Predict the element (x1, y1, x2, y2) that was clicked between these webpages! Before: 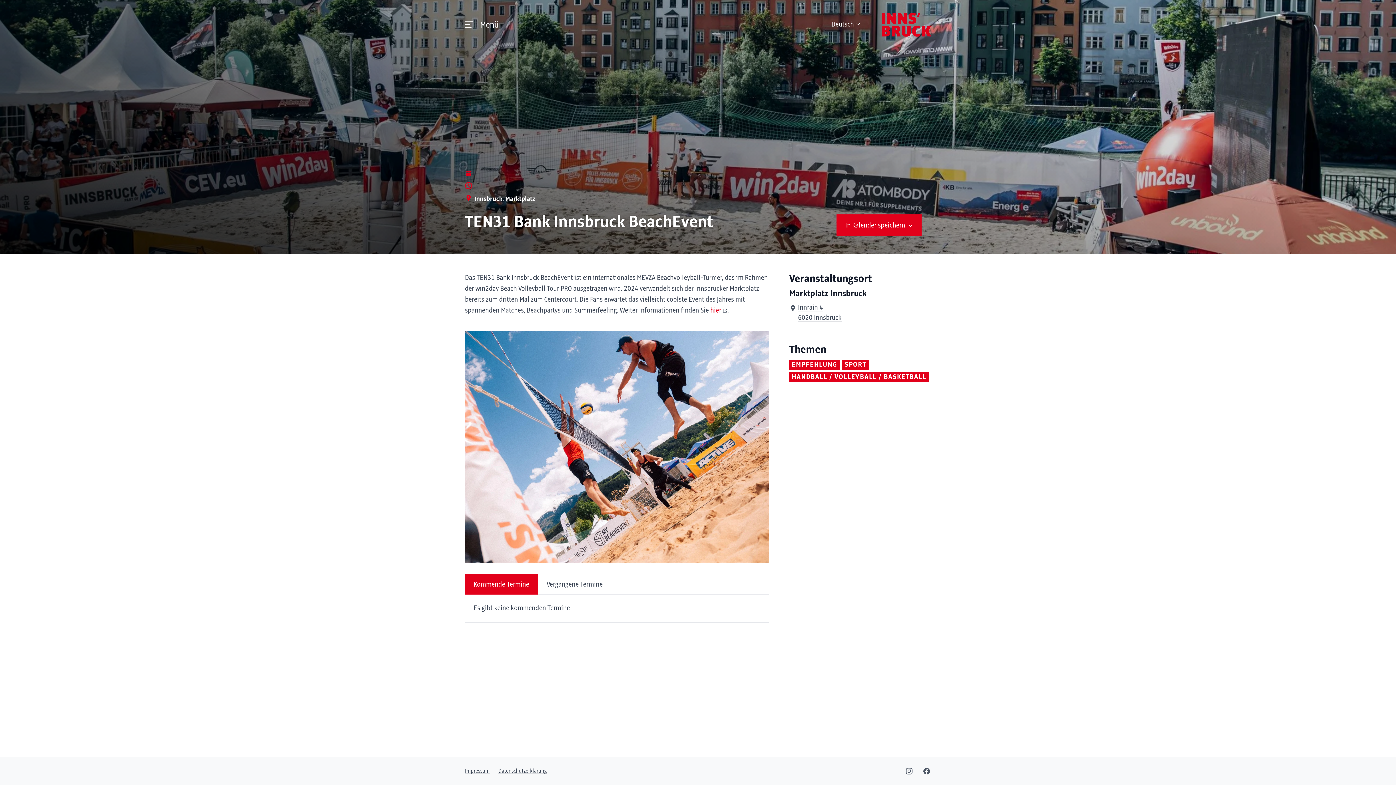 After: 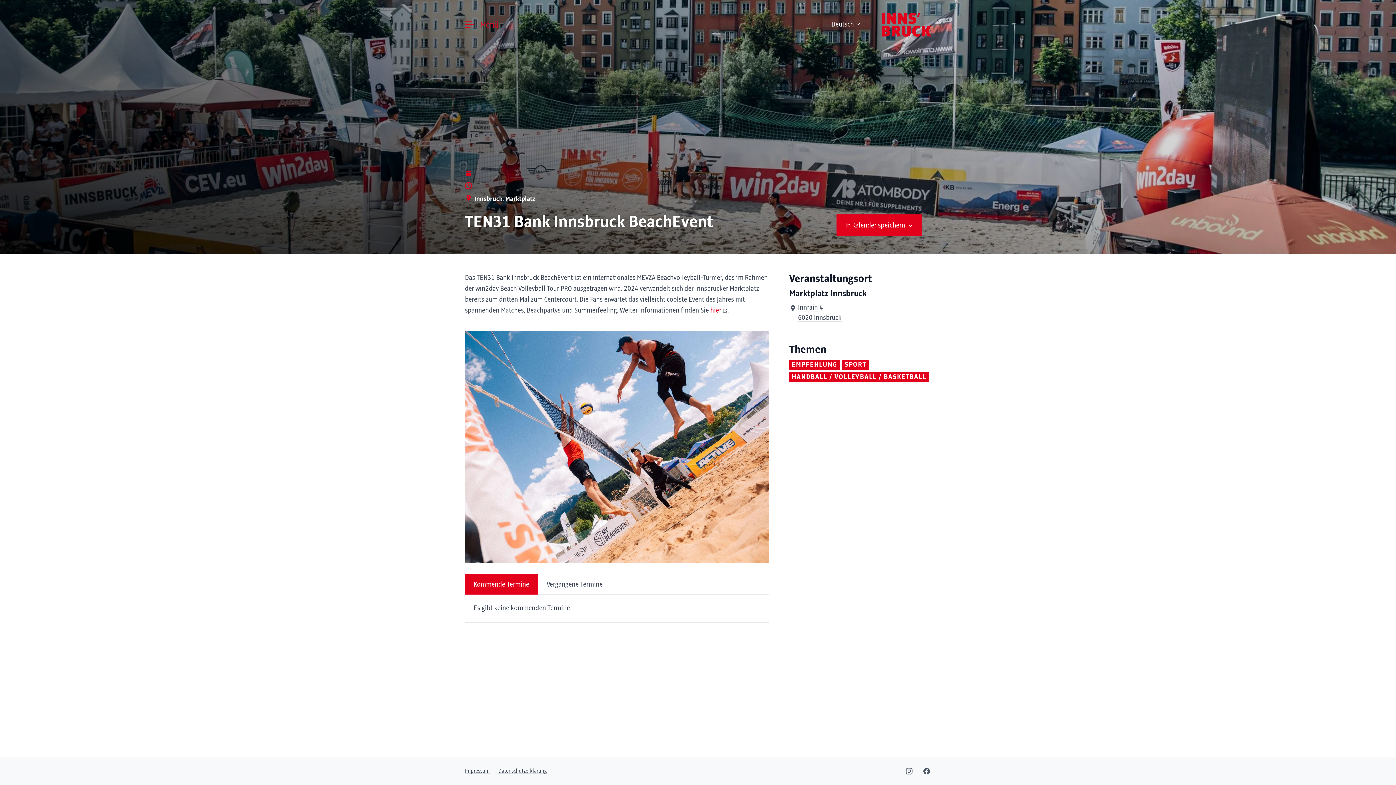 Action: label: Menü bbox: (465, 21, 498, 28)